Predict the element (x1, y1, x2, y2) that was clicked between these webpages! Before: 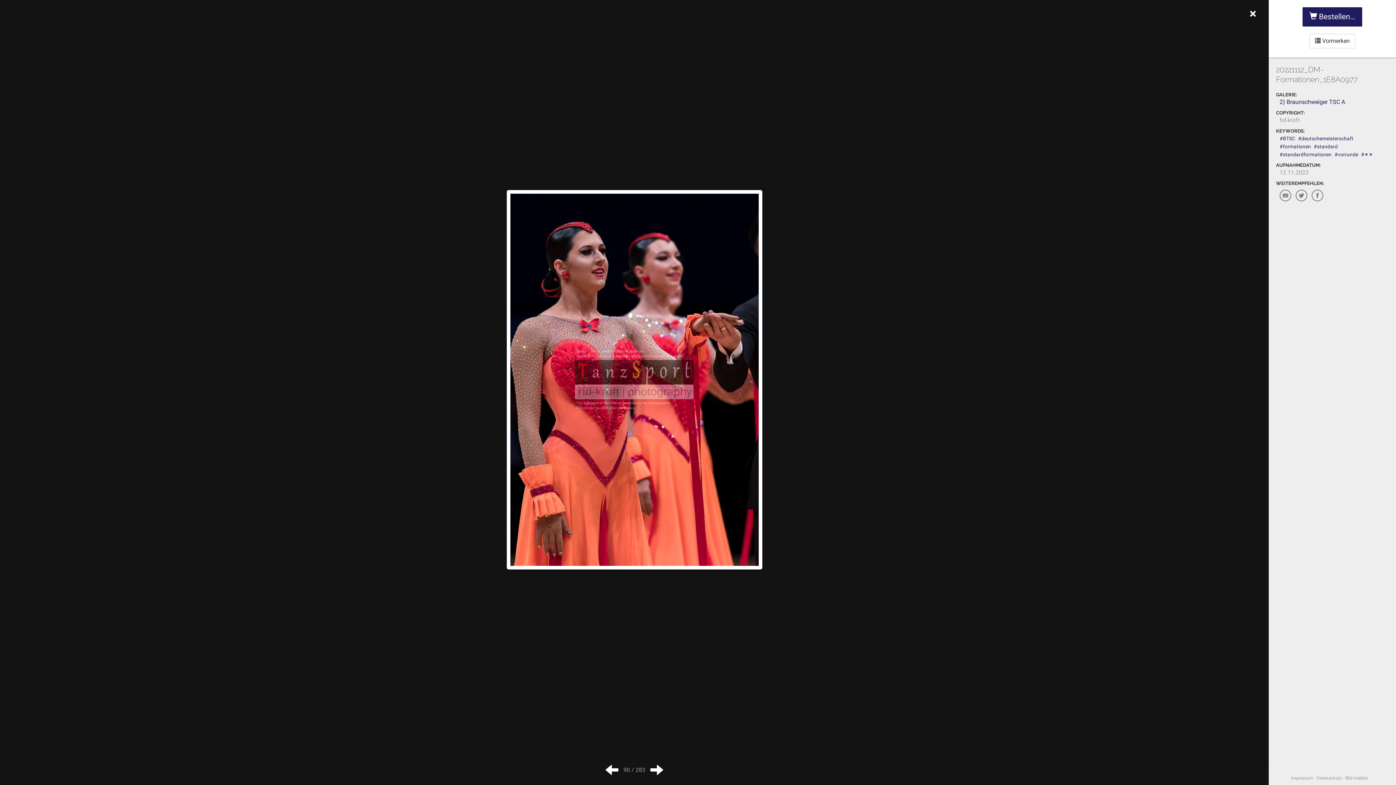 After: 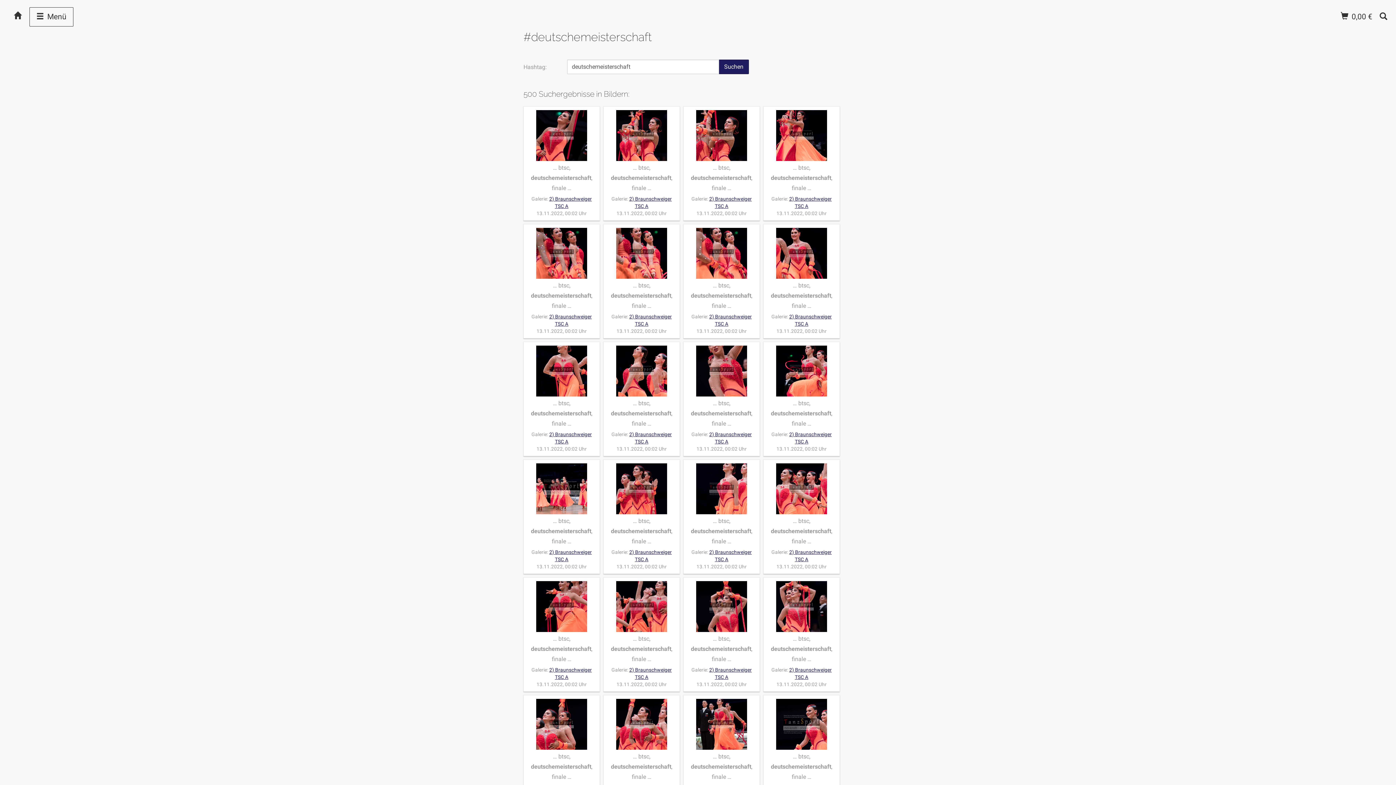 Action: bbox: (1298, 135, 1353, 141) label: #deutschemeisterschaft